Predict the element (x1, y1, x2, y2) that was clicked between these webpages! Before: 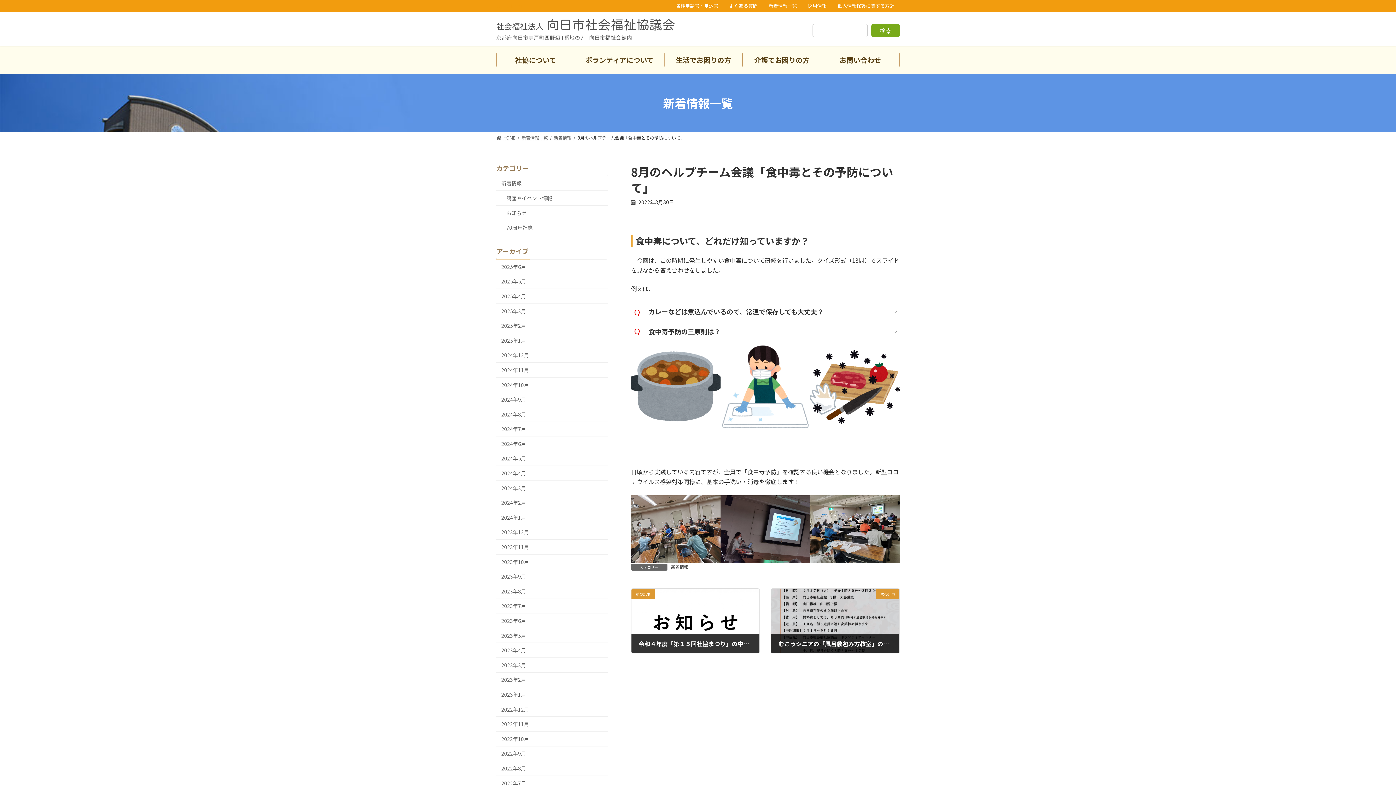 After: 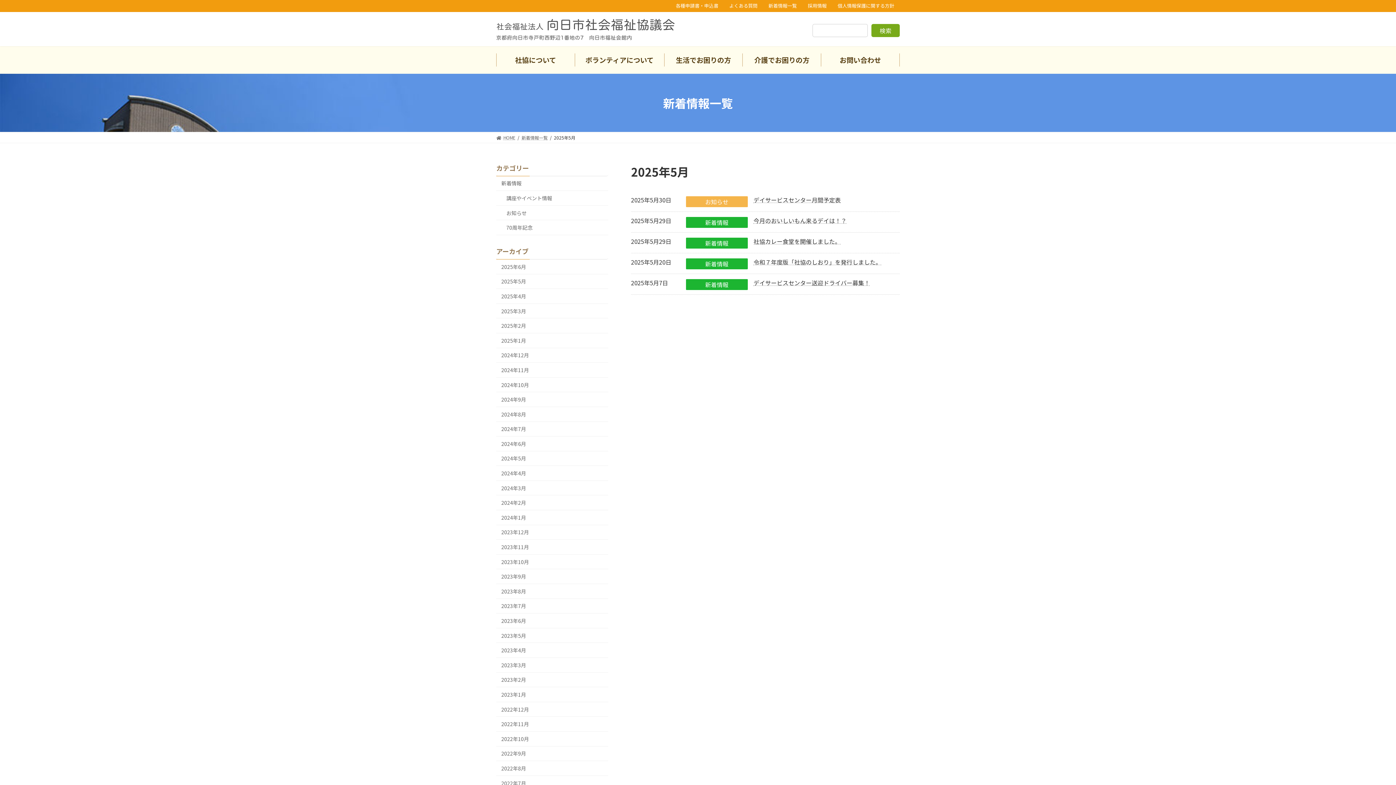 Action: bbox: (496, 274, 608, 289) label: 2025年5月